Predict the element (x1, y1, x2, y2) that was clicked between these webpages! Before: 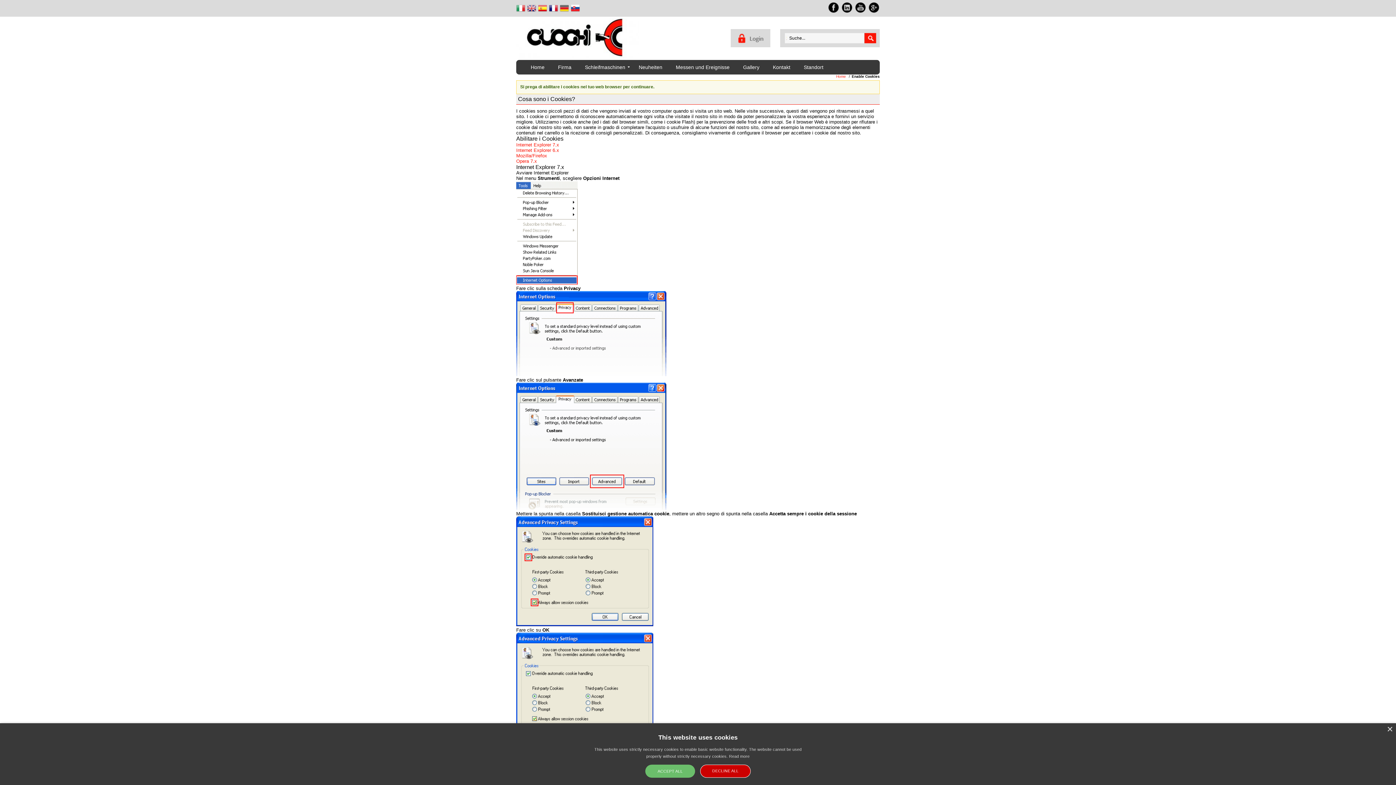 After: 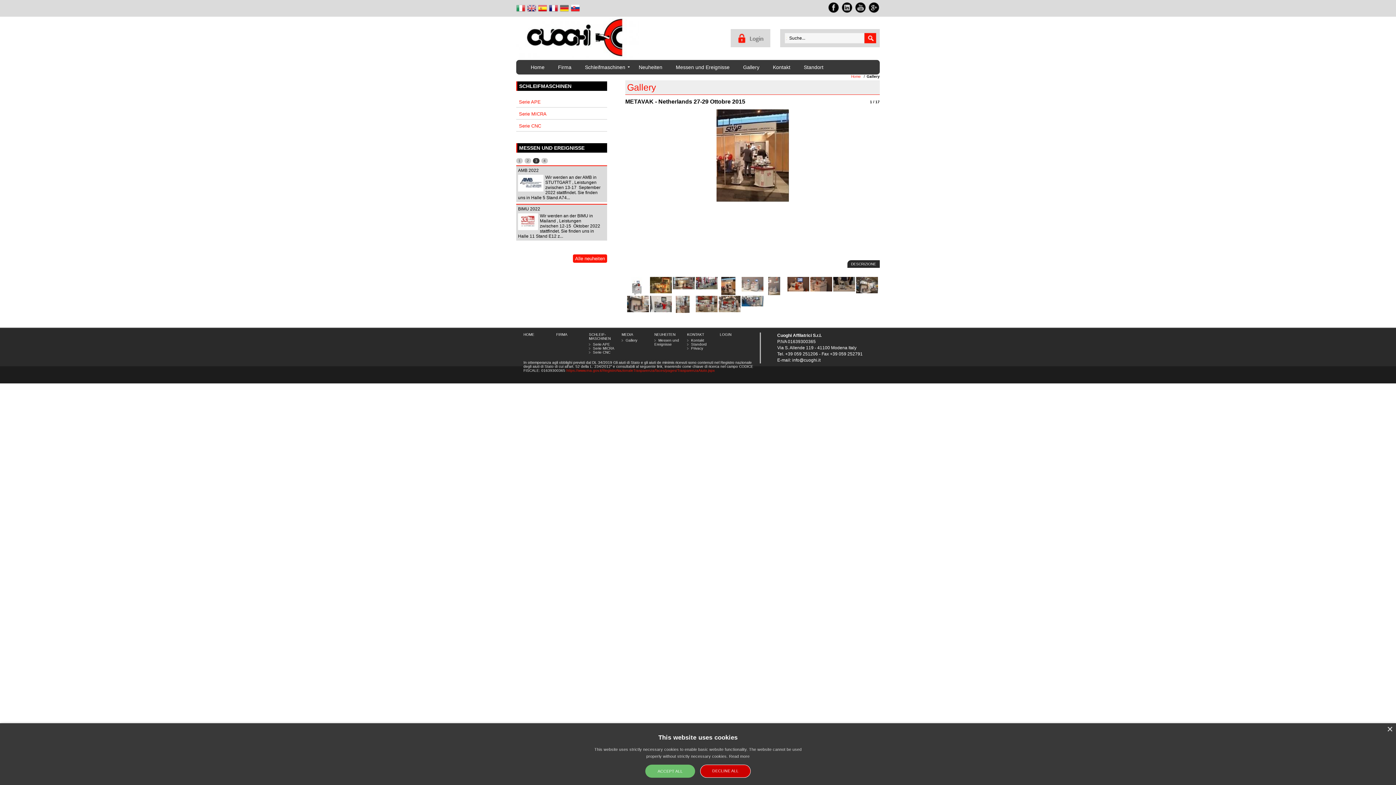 Action: bbox: (736, 60, 765, 74) label: Gallery